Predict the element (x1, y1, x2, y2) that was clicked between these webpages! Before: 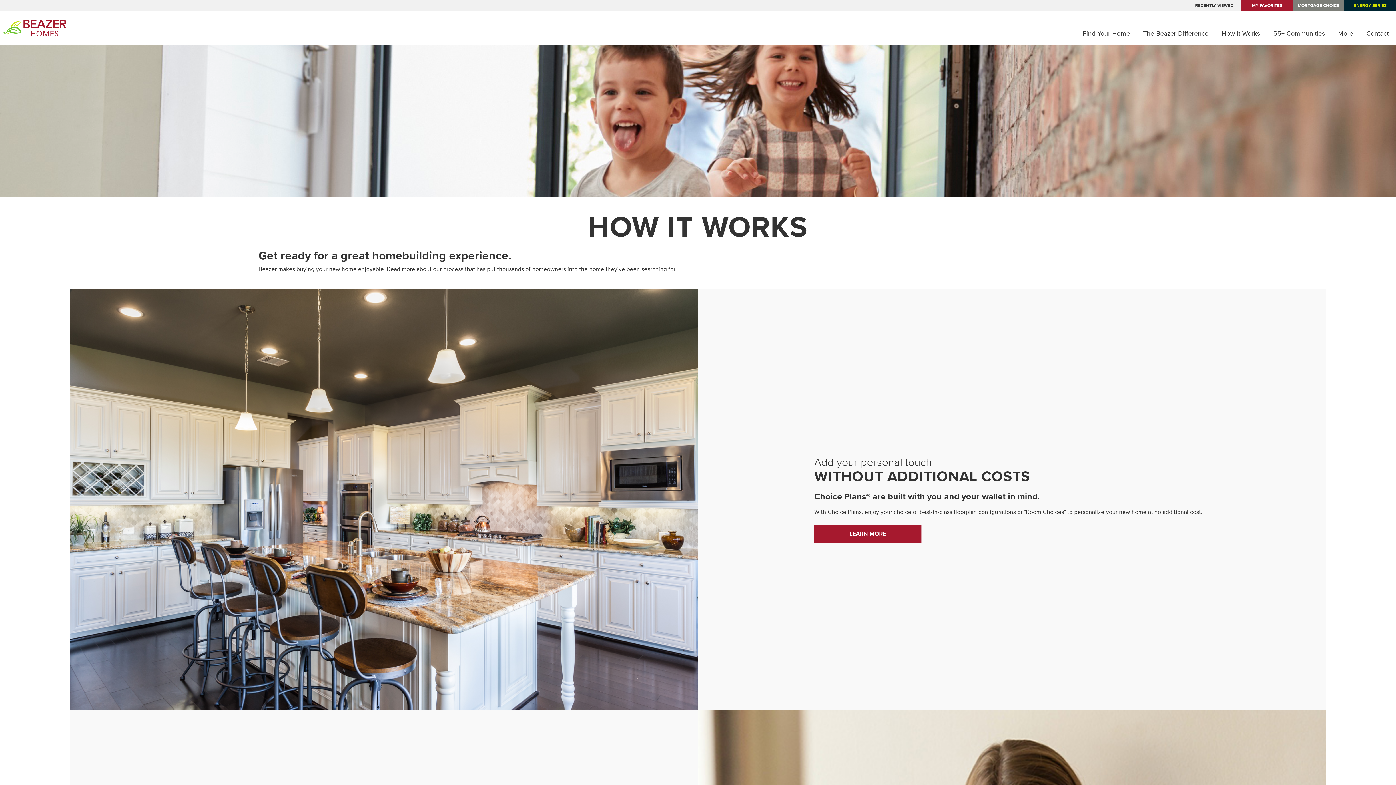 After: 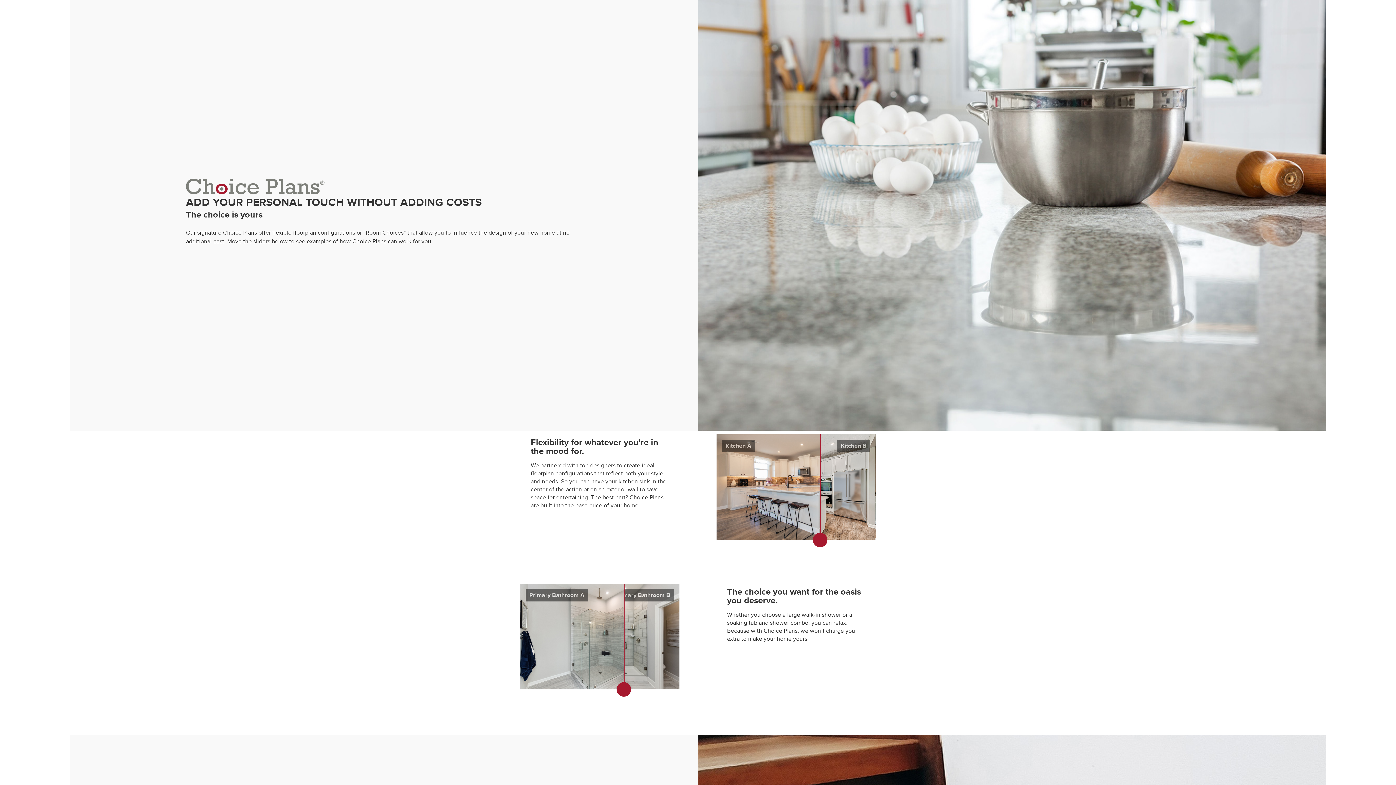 Action: bbox: (814, 525, 921, 543) label: Learn More about Choice Plans